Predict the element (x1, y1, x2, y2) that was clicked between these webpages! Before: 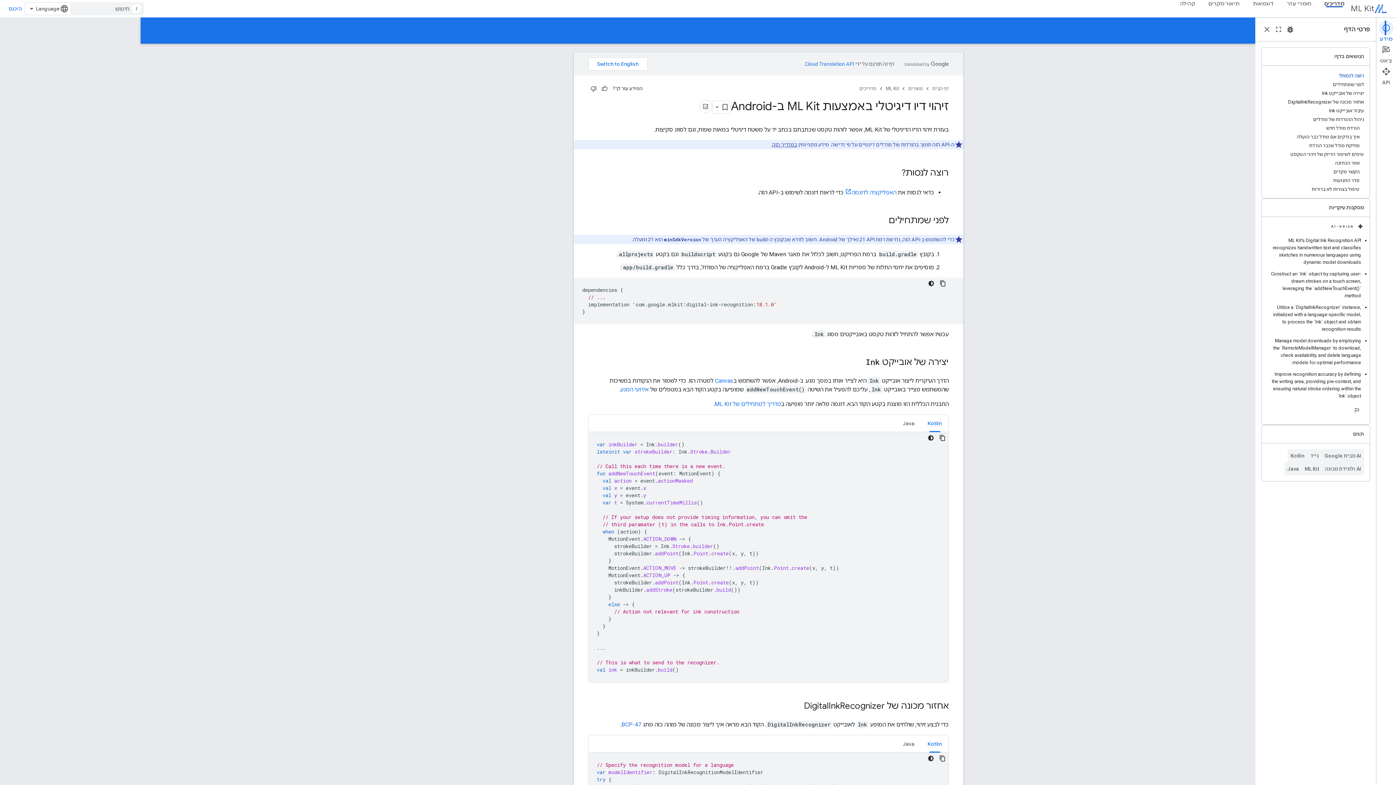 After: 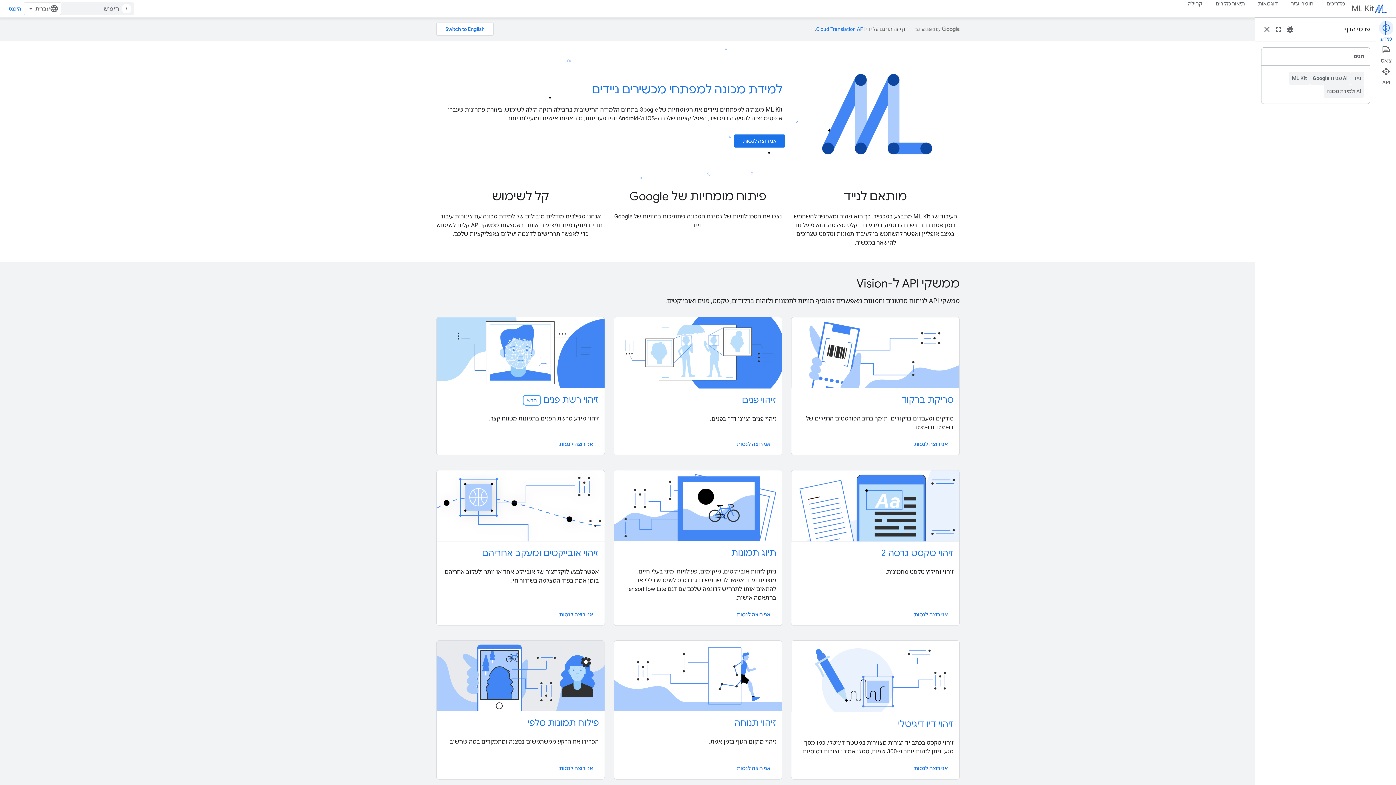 Action: label: ML Kit bbox: (825, 84, 838, 93)